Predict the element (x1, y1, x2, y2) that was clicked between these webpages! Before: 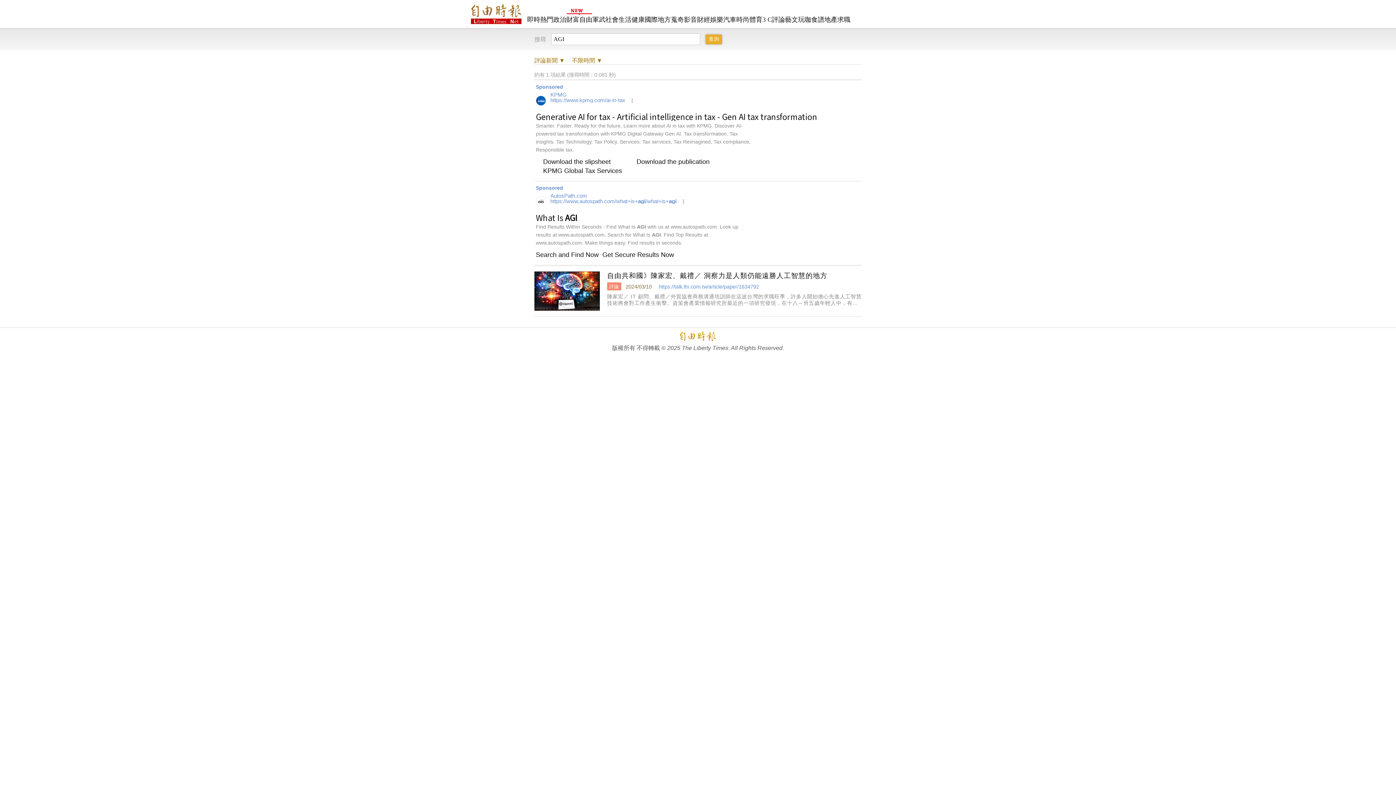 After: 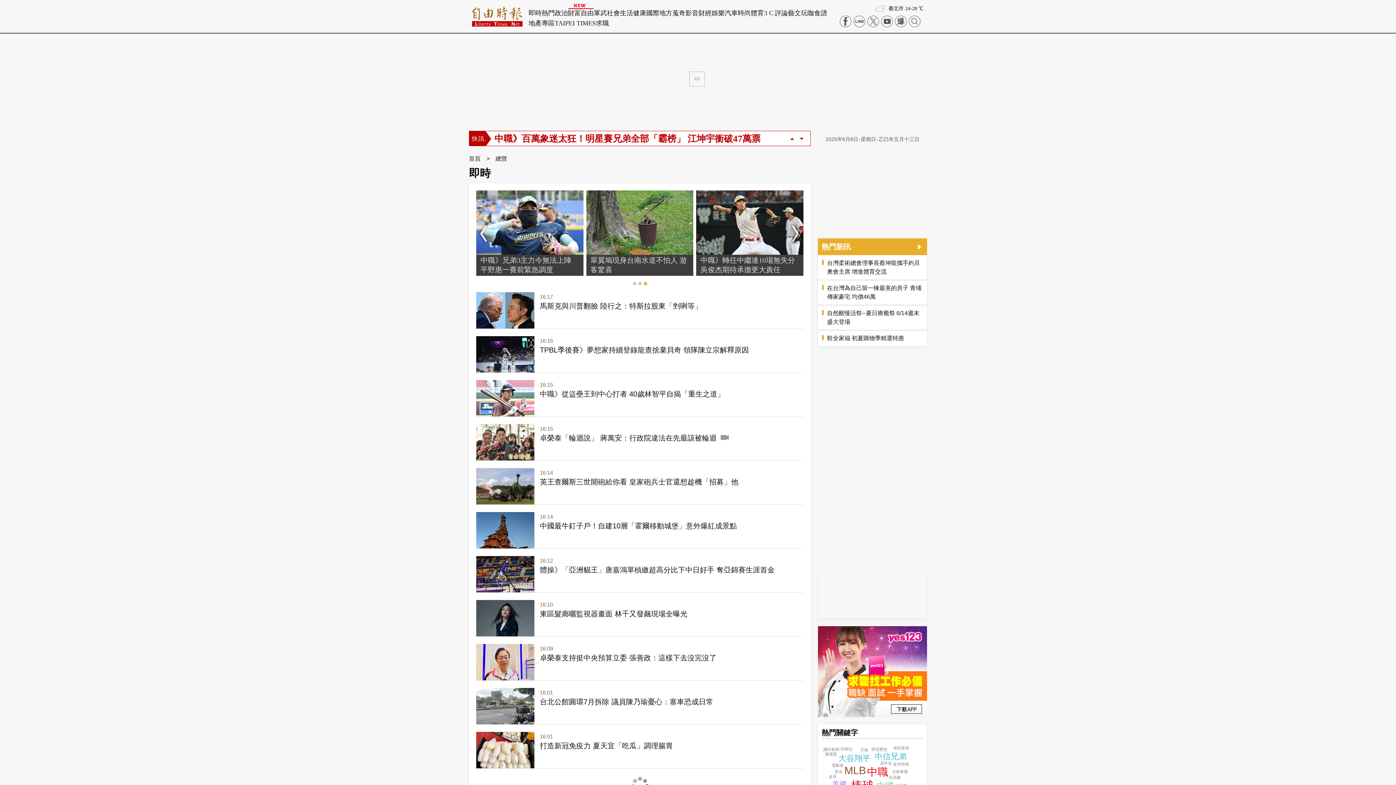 Action: label: 即時 bbox: (527, 16, 540, 23)